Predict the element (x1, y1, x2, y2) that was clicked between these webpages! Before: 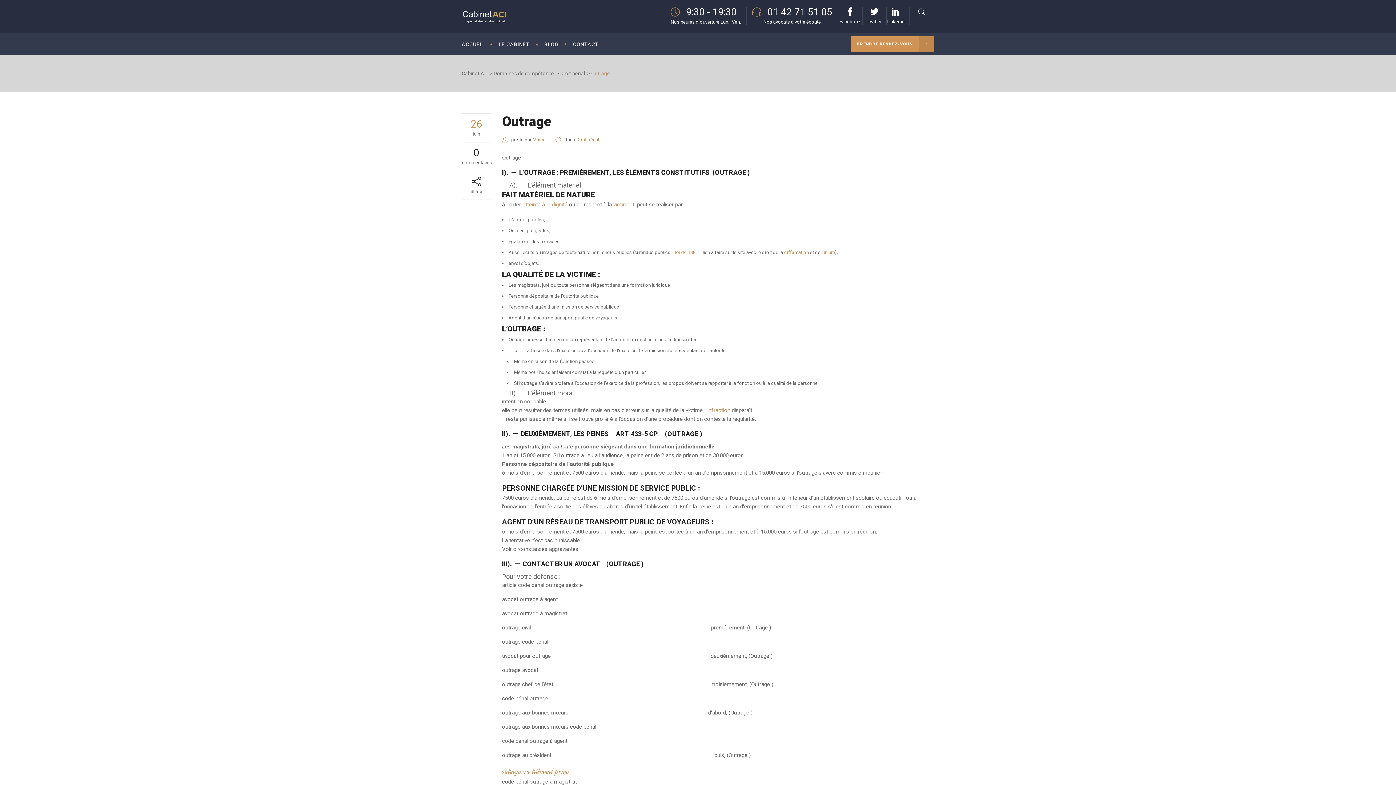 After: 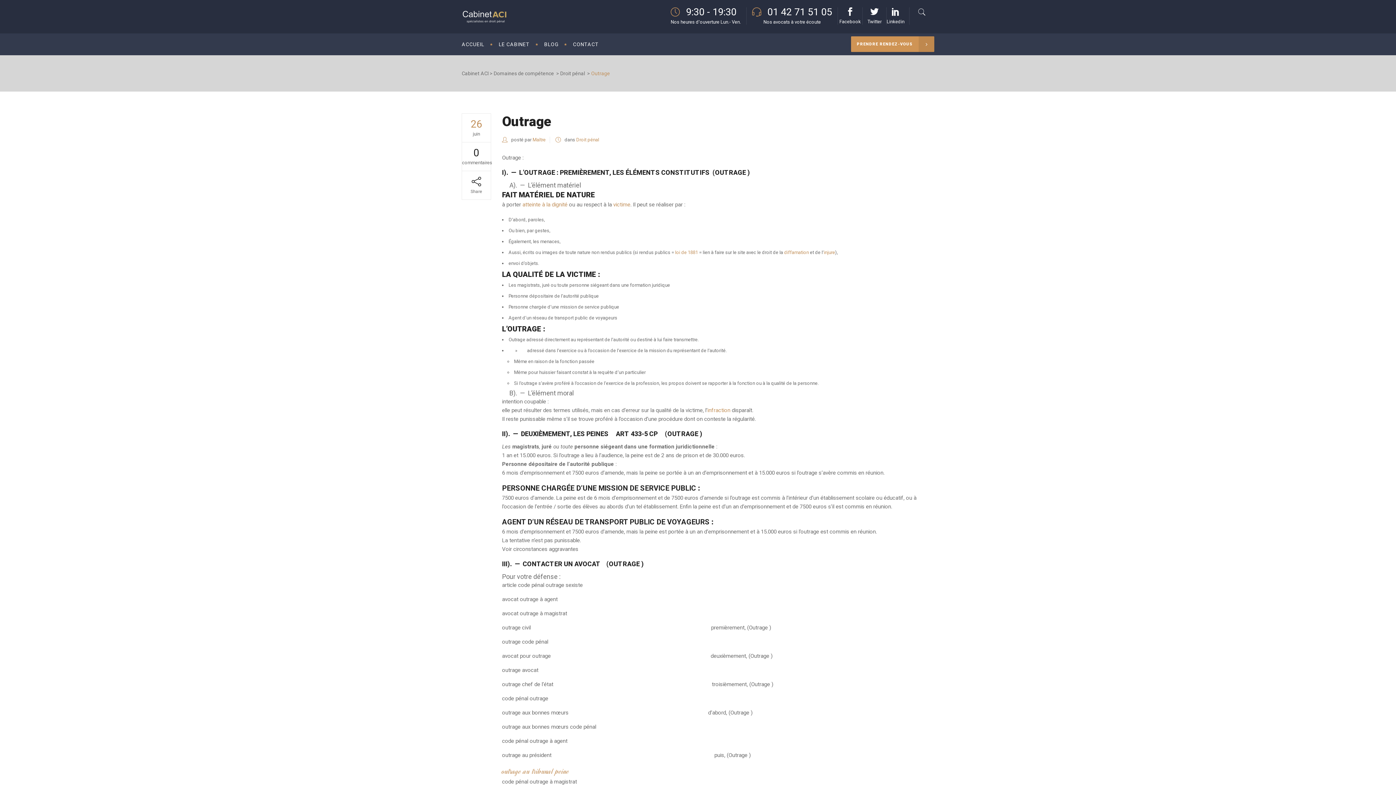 Action: label: BLOG bbox: (537, 33, 565, 55)